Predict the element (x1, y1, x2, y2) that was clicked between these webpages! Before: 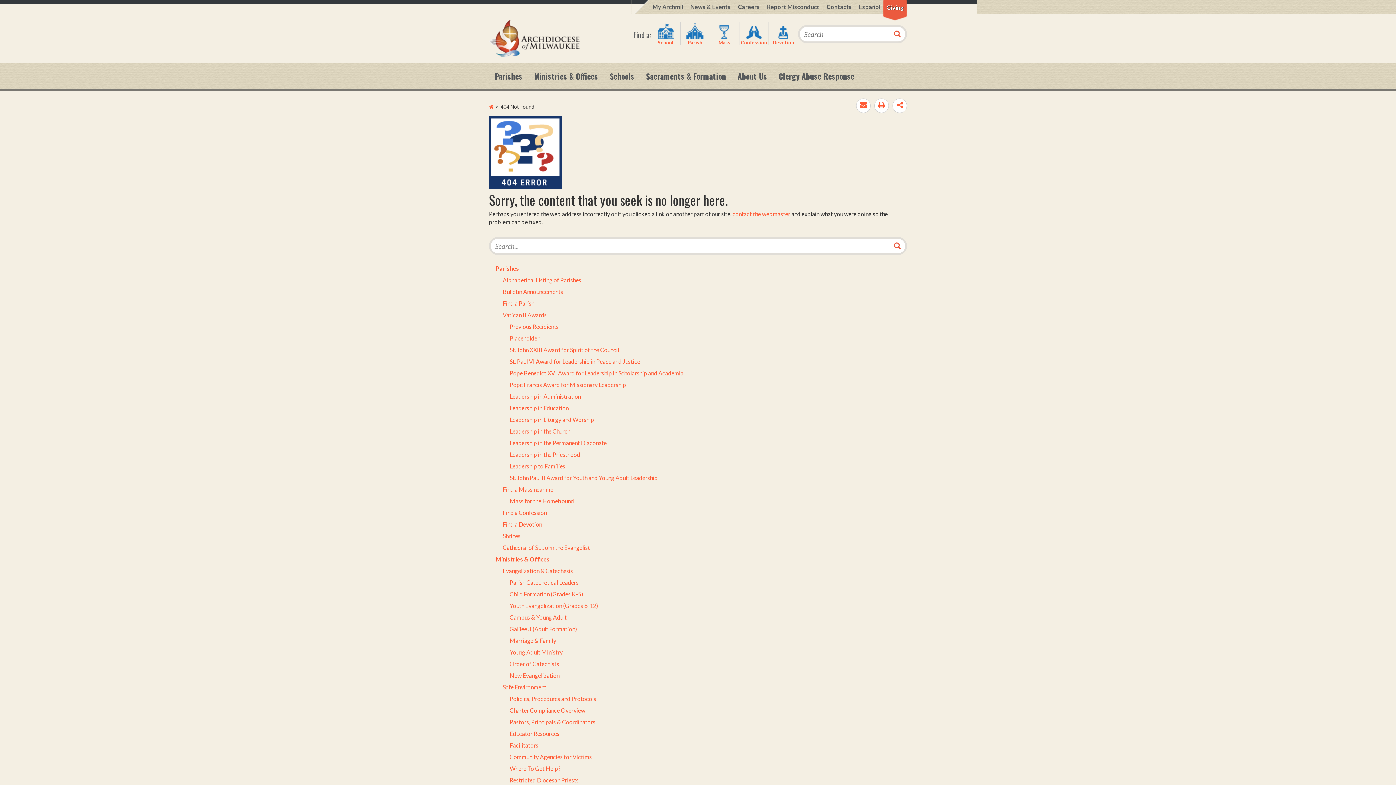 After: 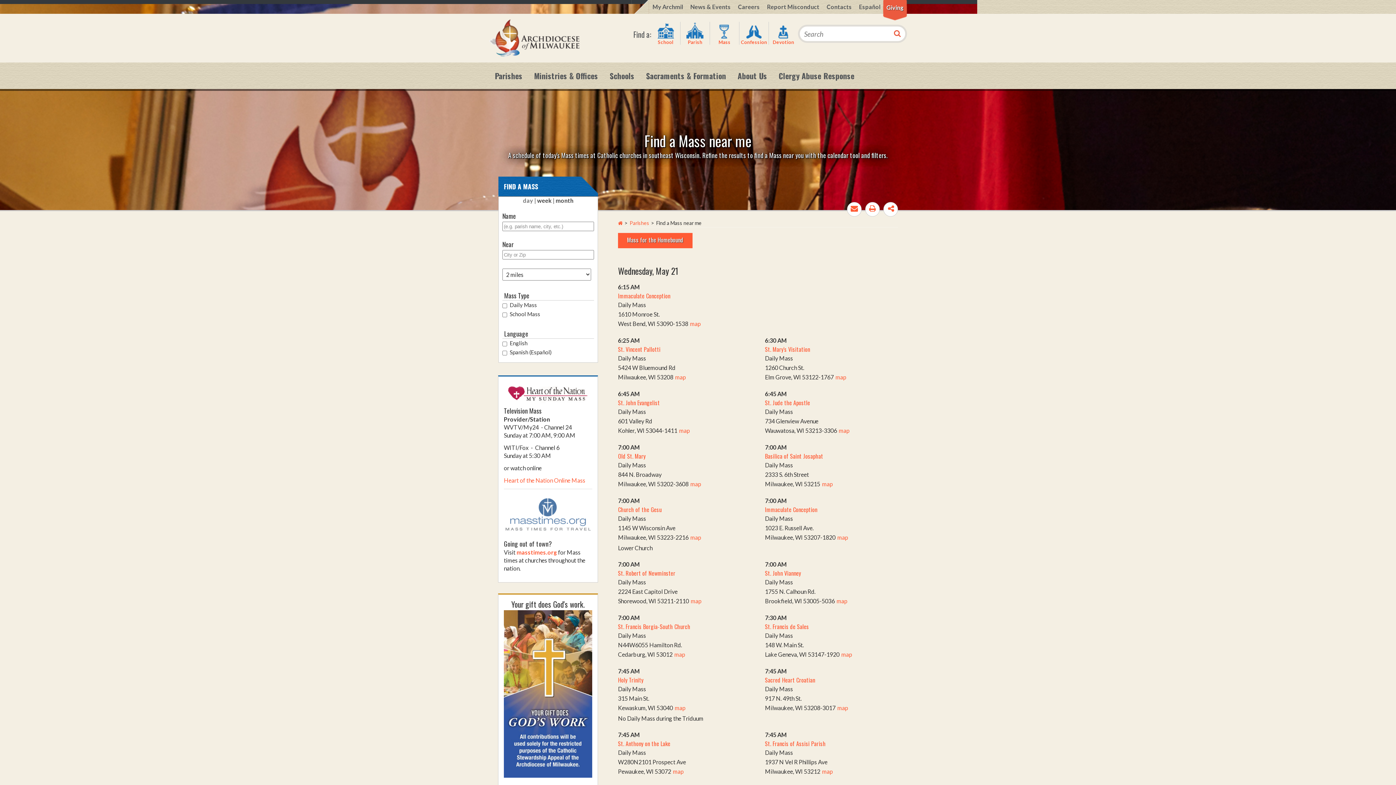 Action: bbox: (710, 40, 739, 45) label: Mass